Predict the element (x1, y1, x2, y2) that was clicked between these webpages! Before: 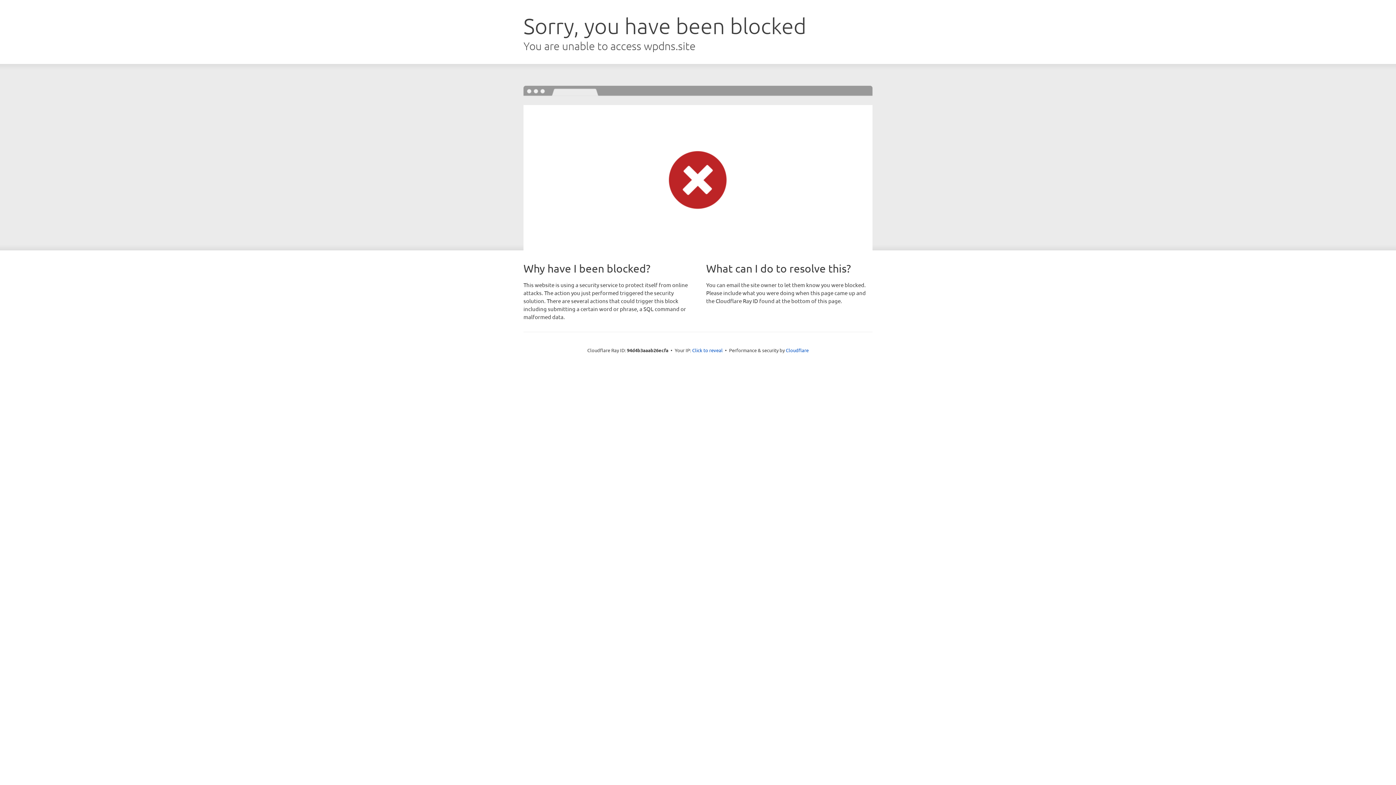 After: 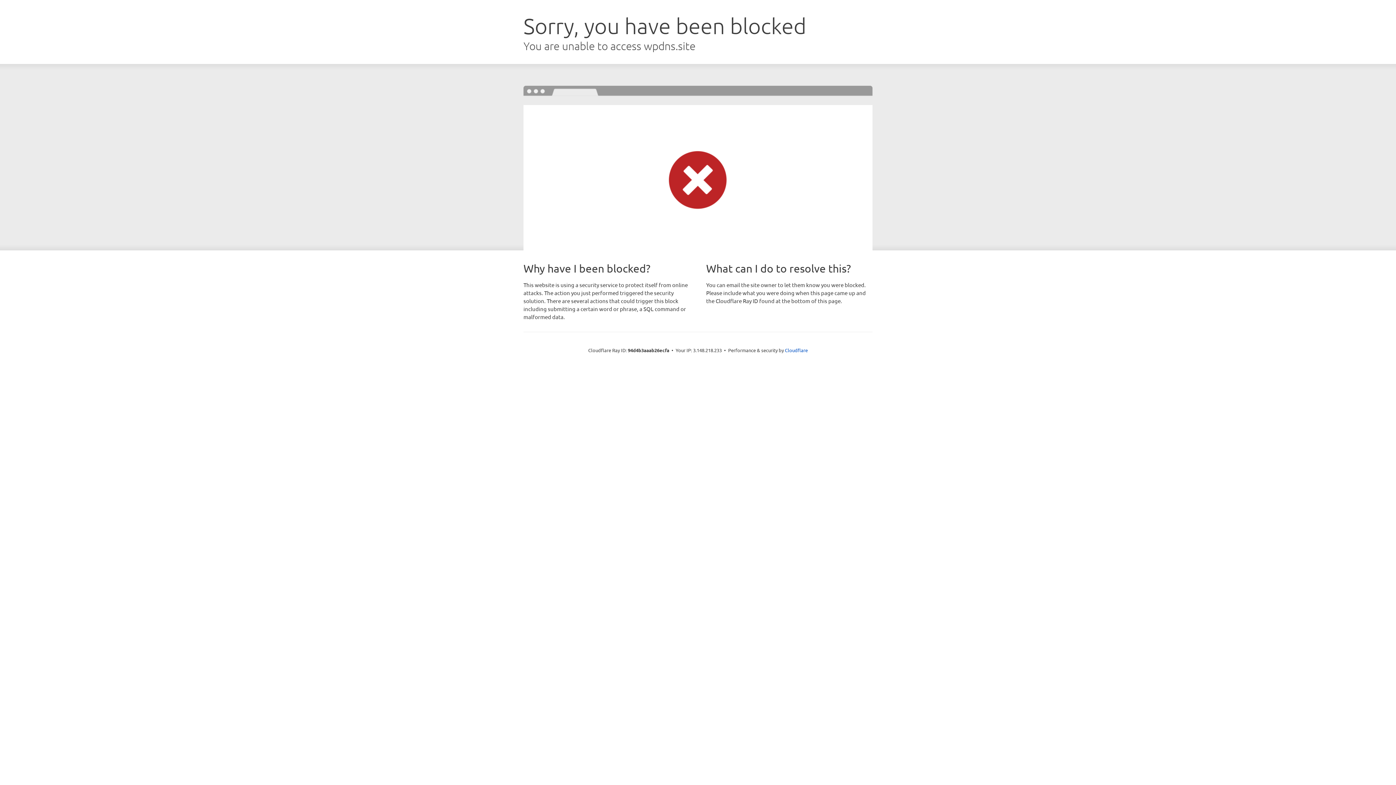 Action: label: Click to reveal bbox: (692, 346, 722, 353)